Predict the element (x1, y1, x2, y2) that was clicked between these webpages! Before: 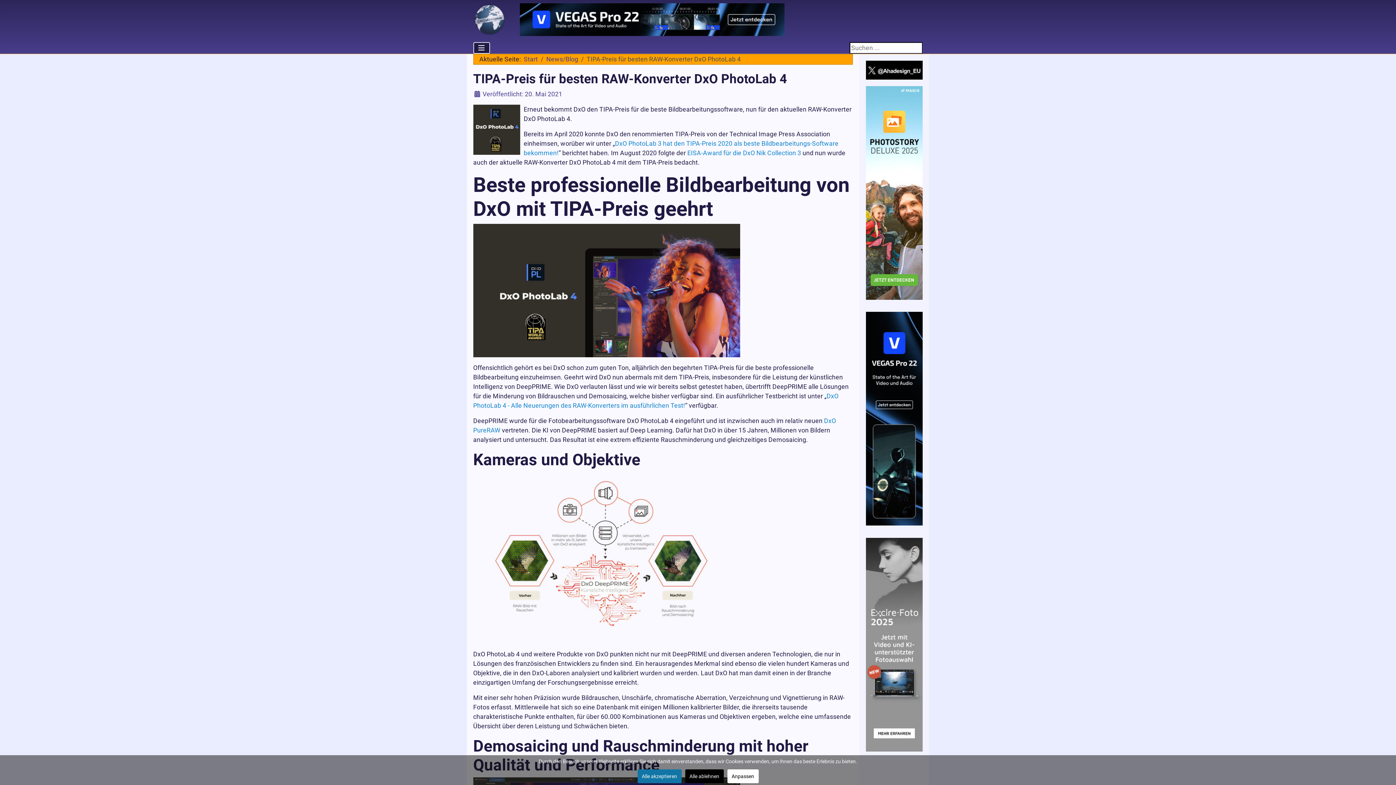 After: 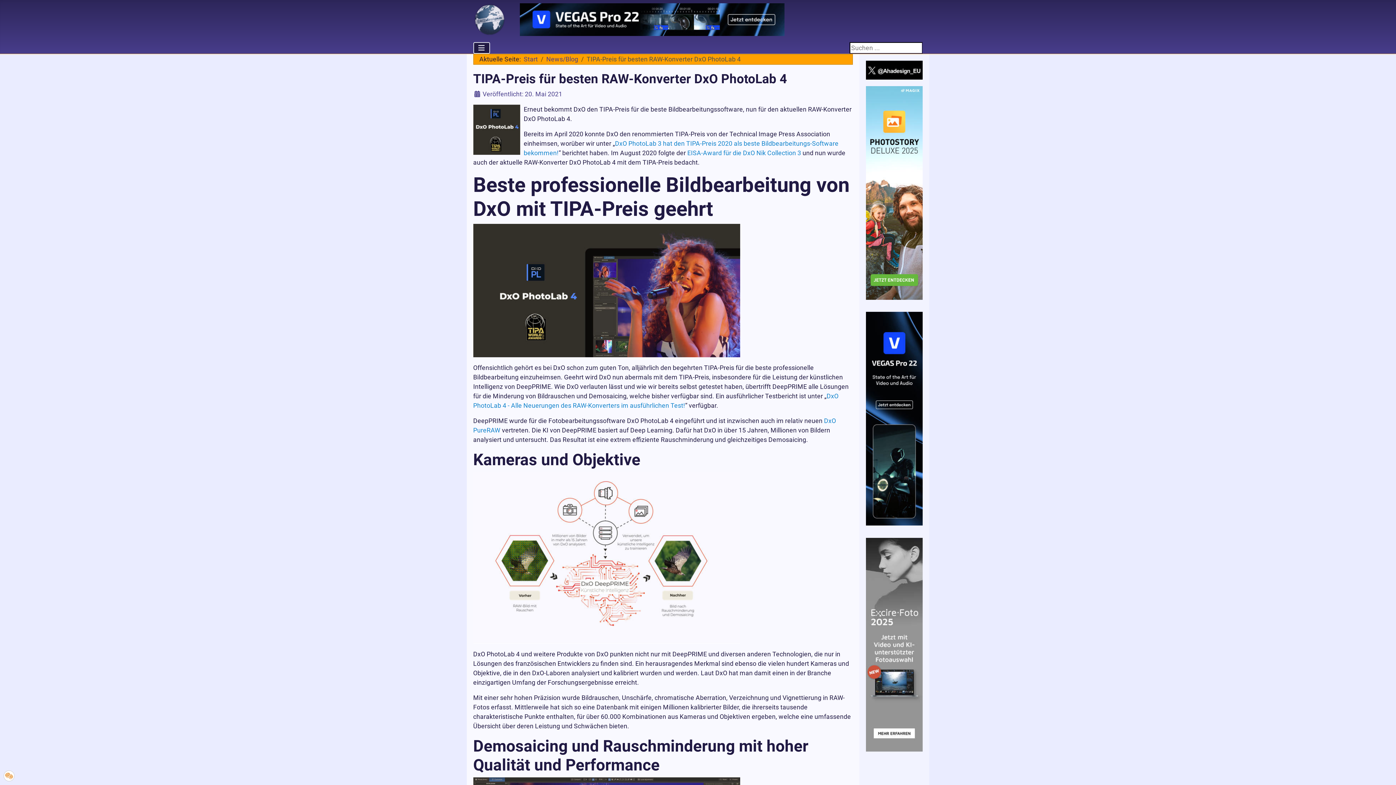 Action: label: Alle akzeptieren bbox: (637, 769, 681, 783)